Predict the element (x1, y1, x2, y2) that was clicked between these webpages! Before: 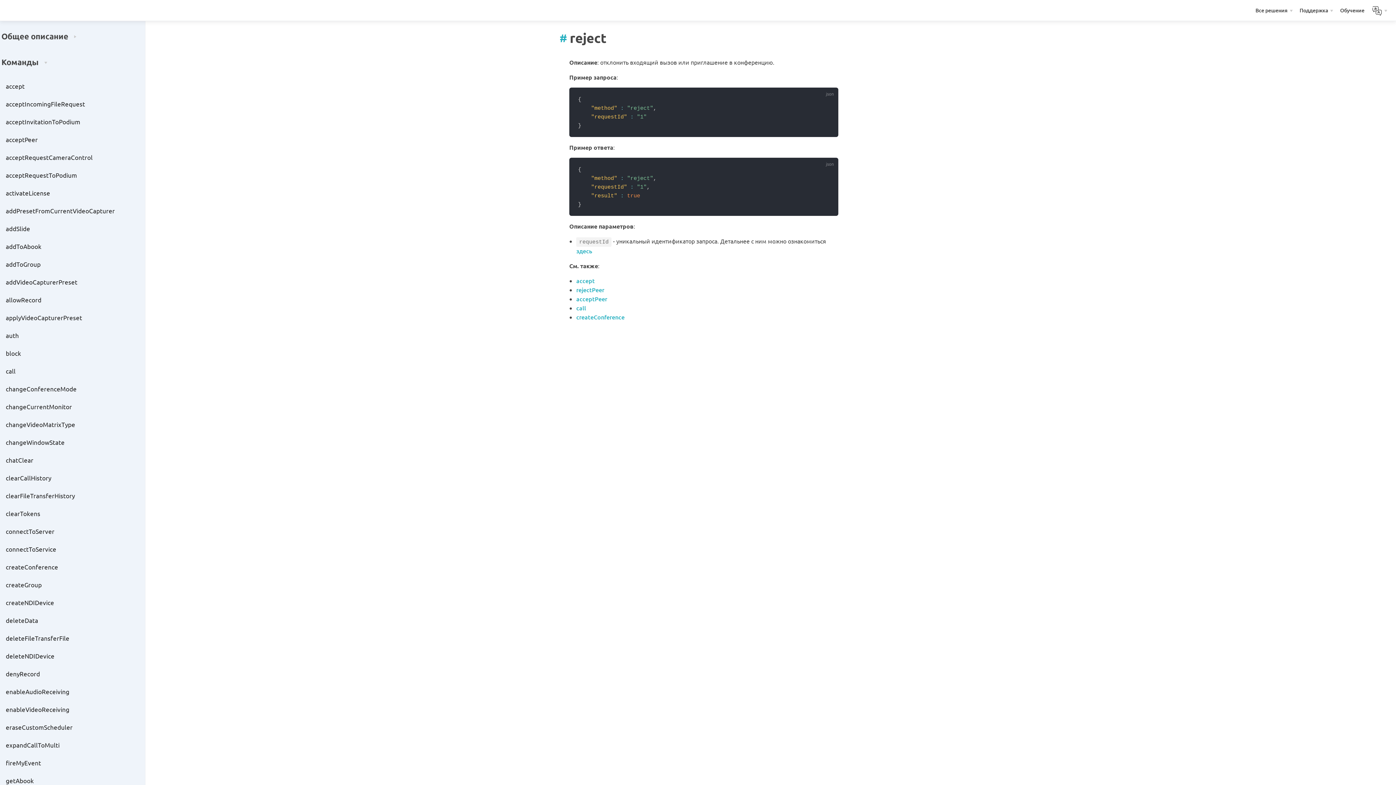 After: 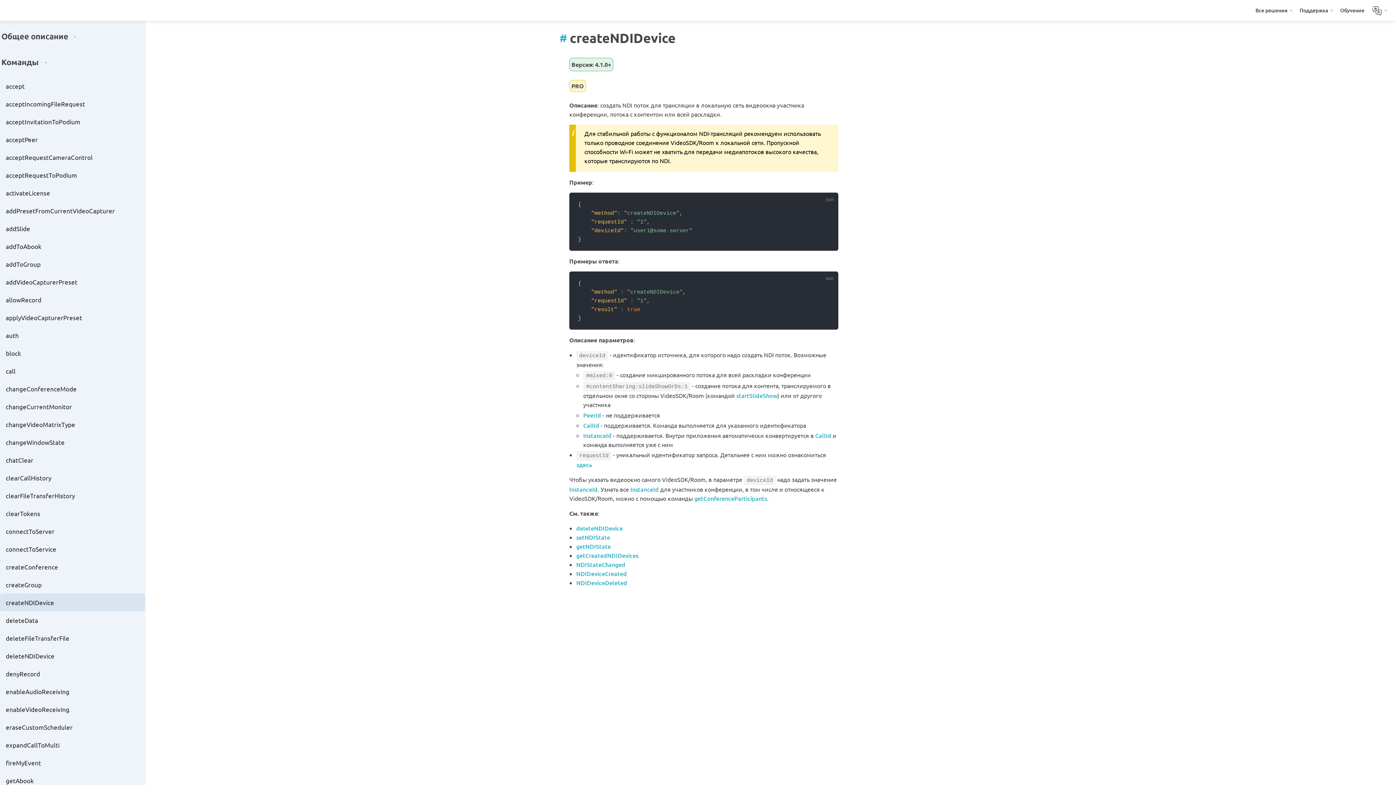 Action: label: createNDIDevice bbox: (0, 593, 145, 611)